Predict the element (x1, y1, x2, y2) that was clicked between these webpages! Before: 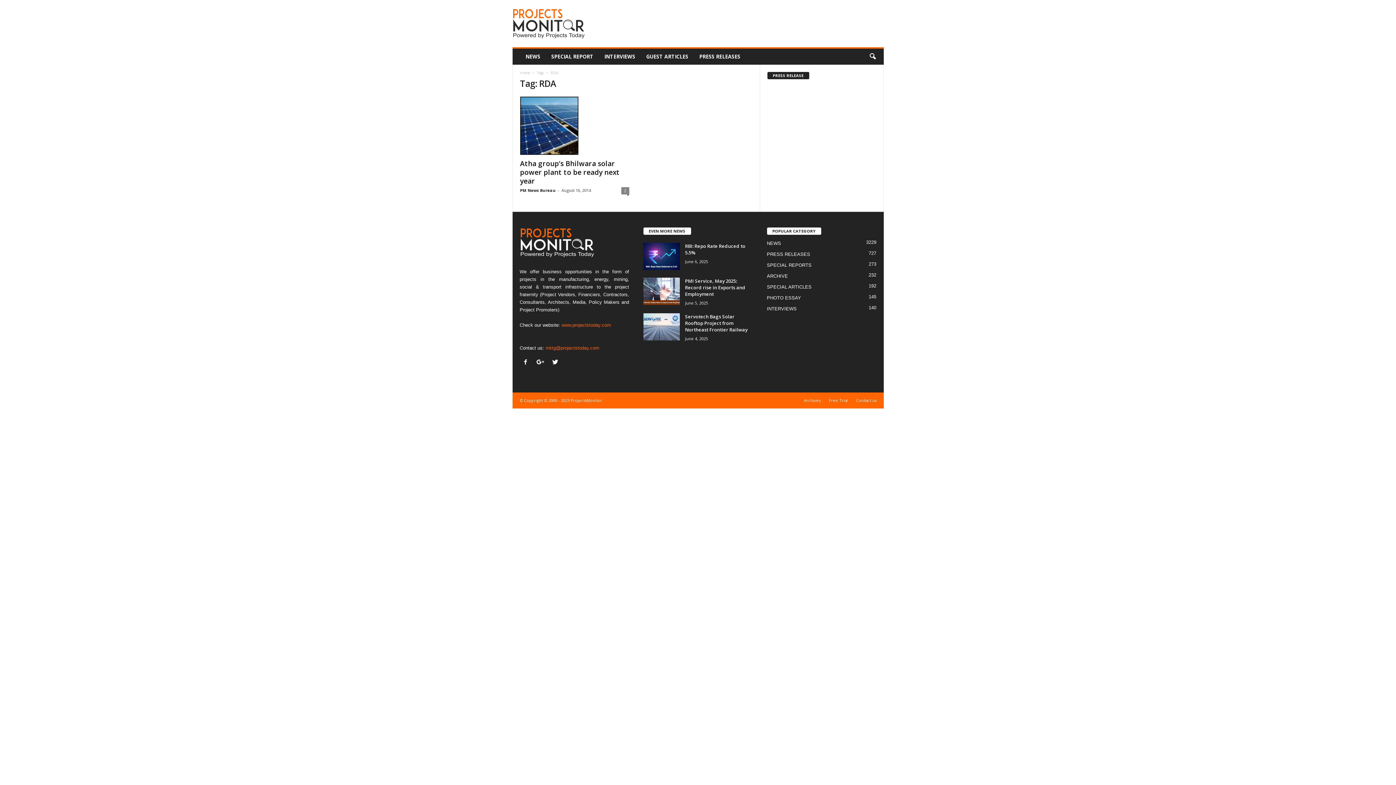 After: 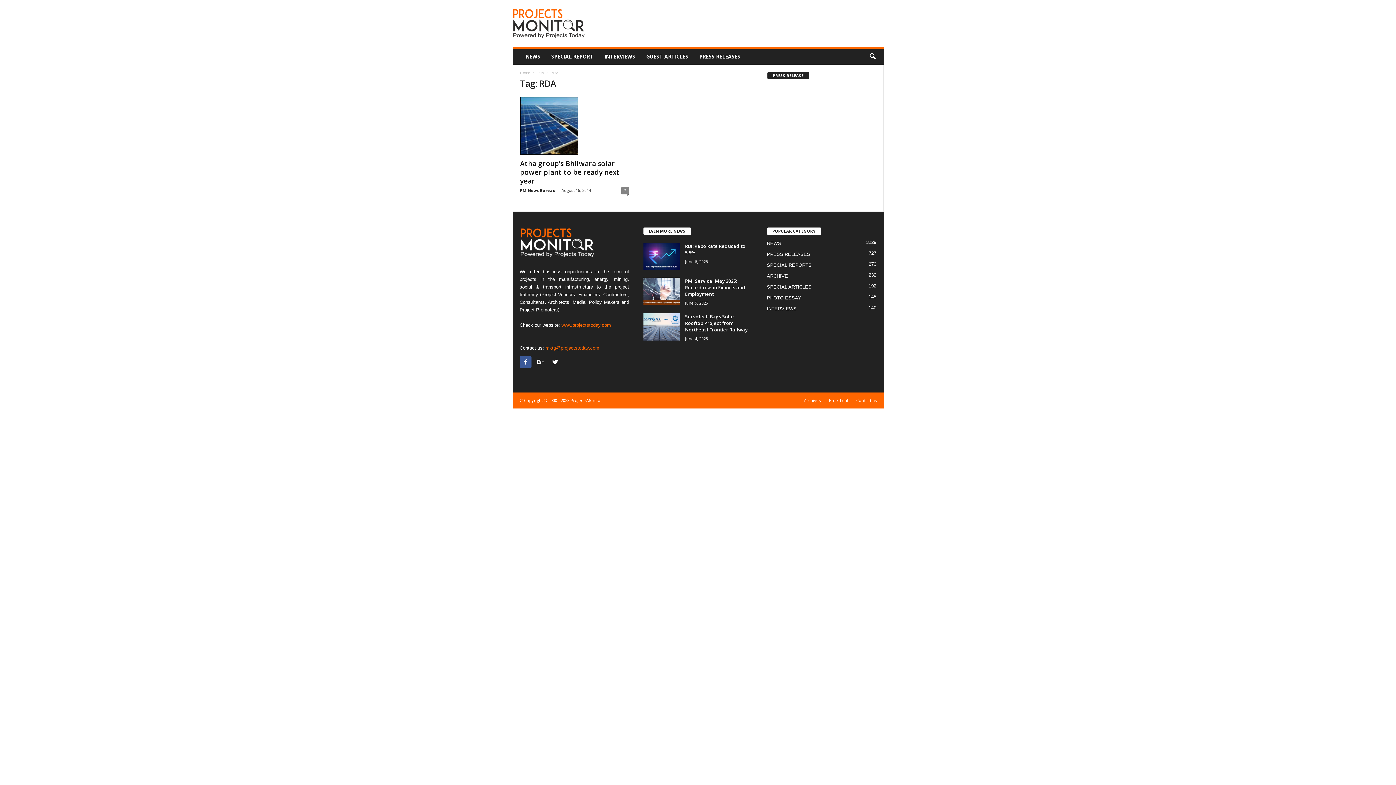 Action: bbox: (519, 360, 534, 365) label:  